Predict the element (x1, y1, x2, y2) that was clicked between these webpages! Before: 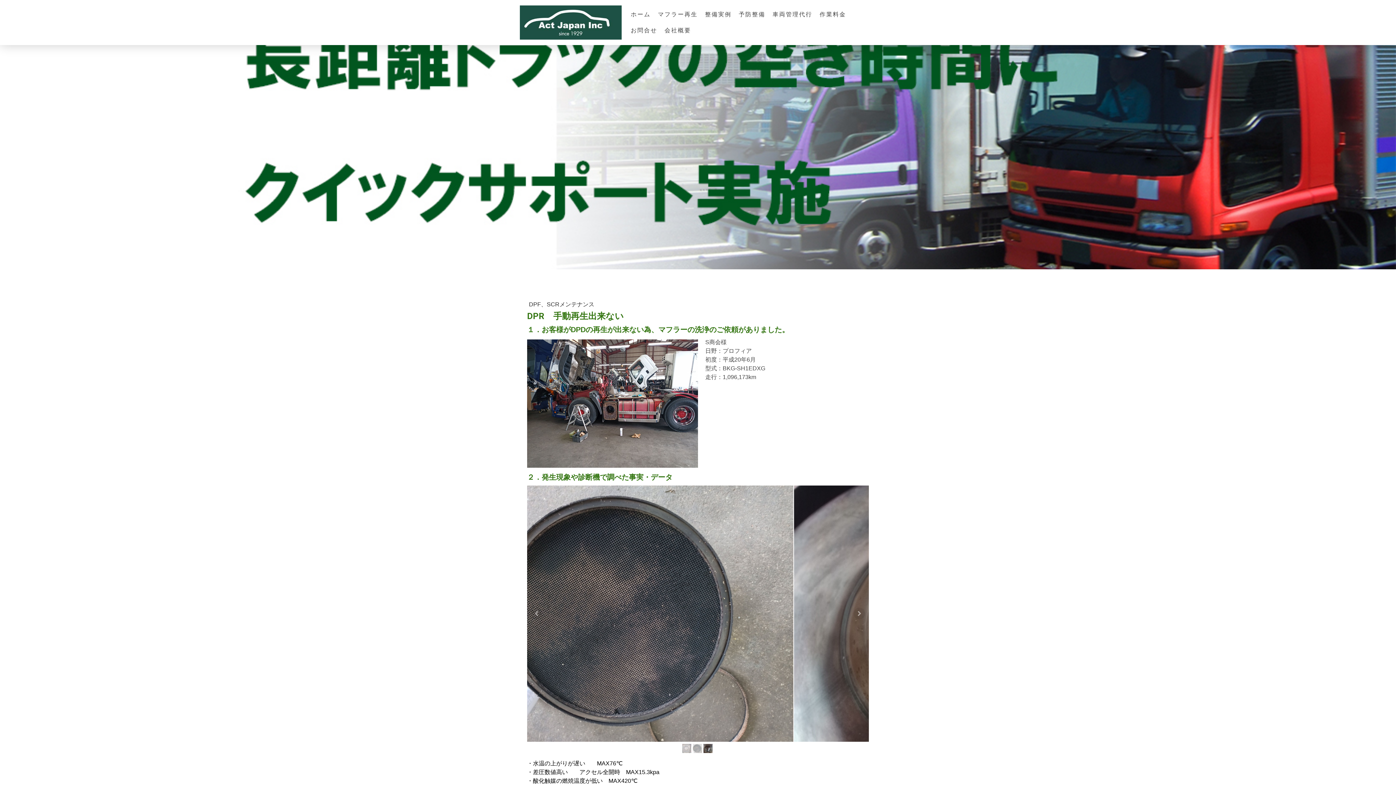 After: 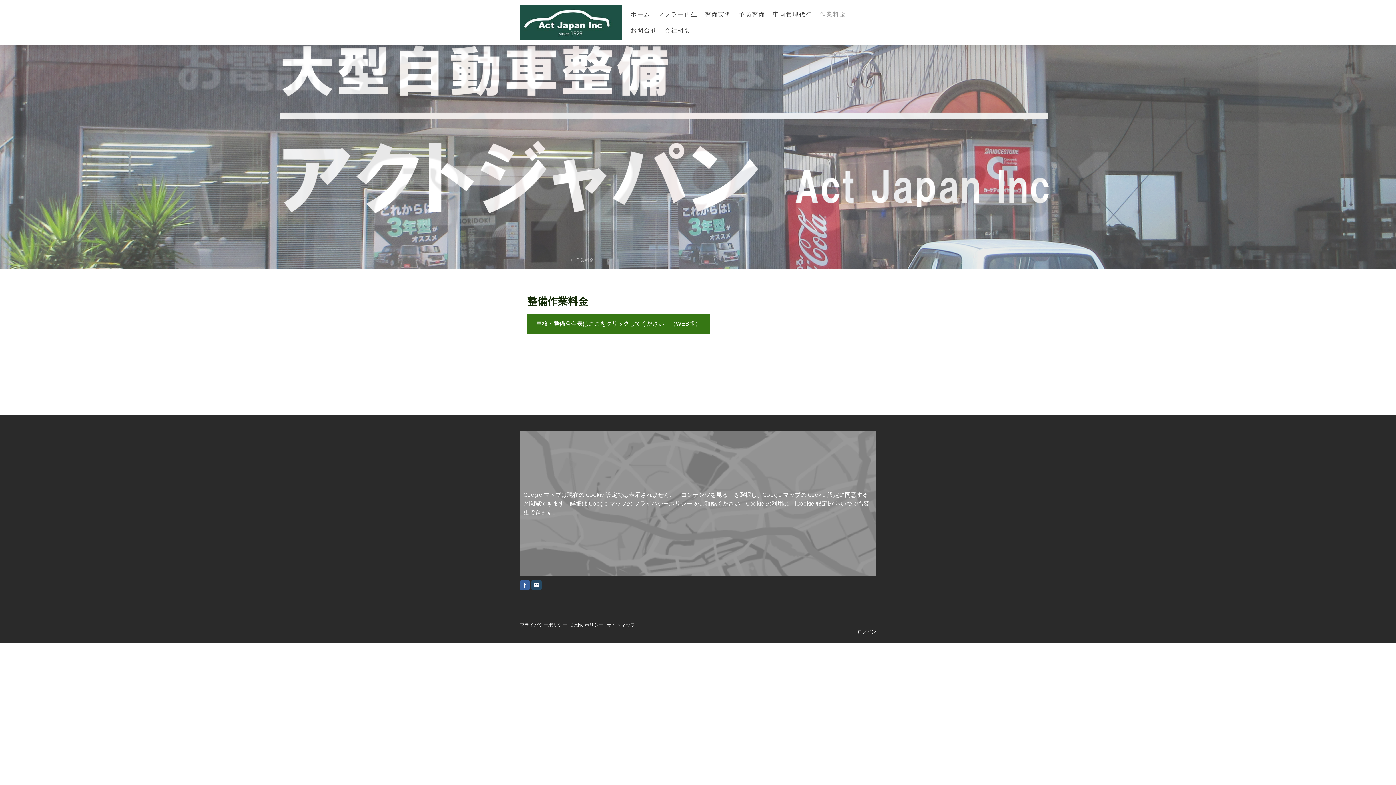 Action: label: 作業料金 bbox: (816, 6, 850, 22)